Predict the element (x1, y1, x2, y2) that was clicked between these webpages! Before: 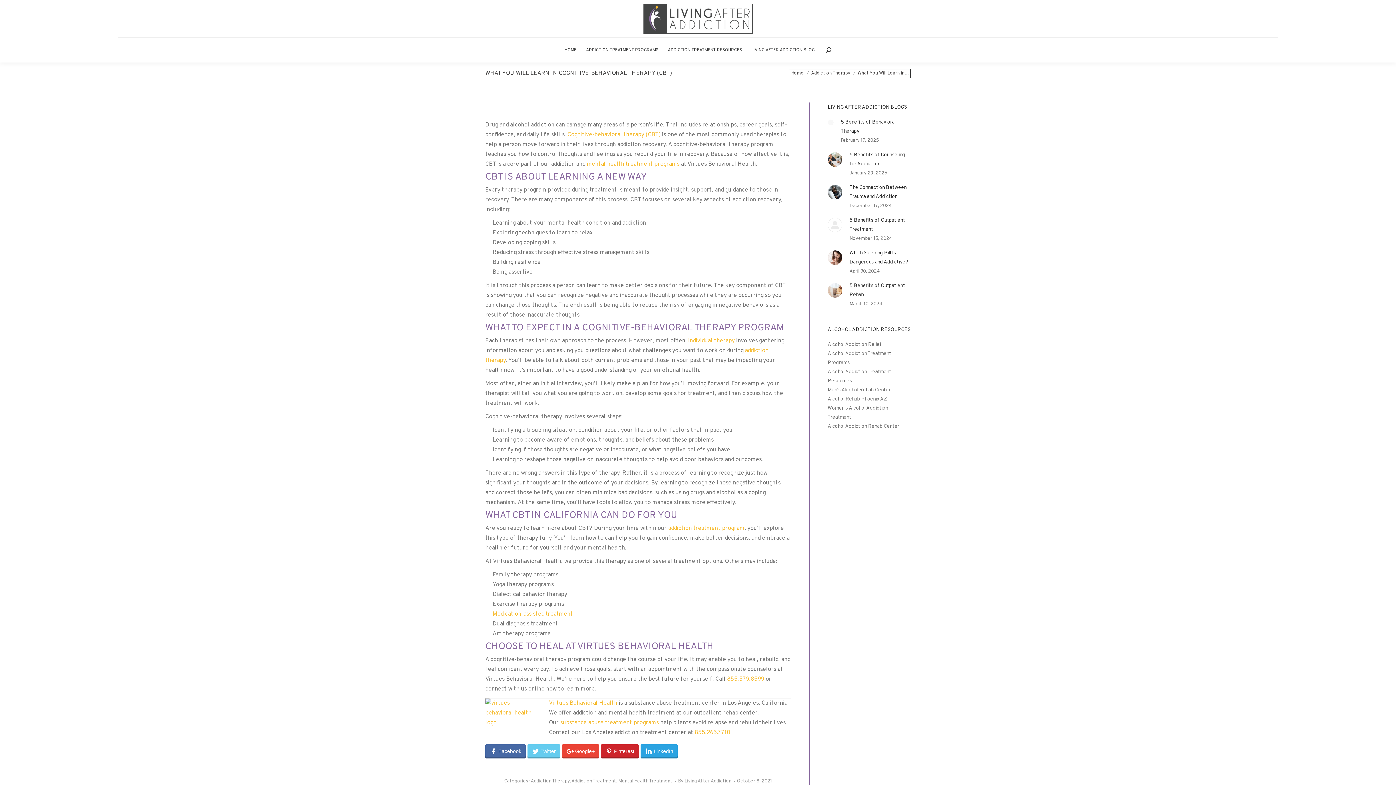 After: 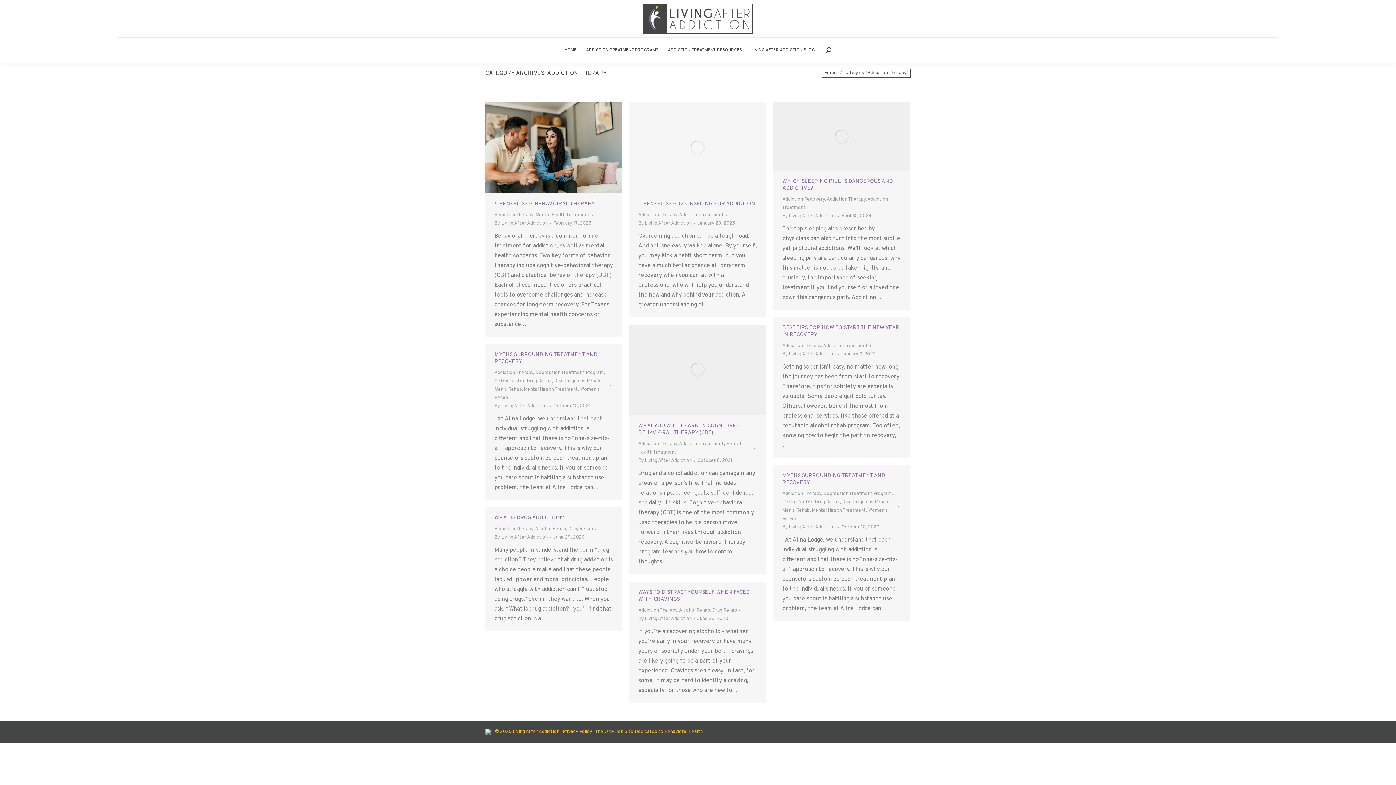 Action: bbox: (811, 70, 850, 76) label: Addiction Therapy